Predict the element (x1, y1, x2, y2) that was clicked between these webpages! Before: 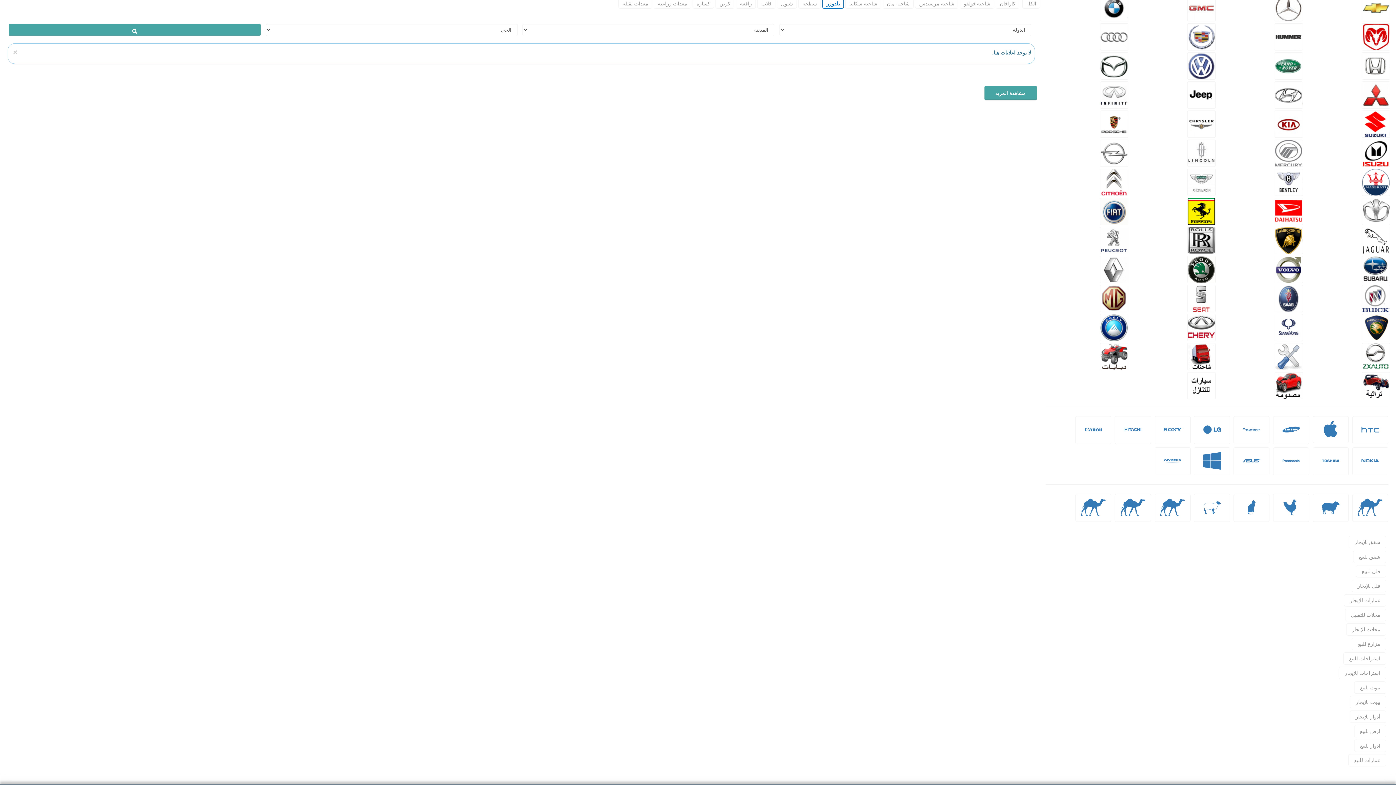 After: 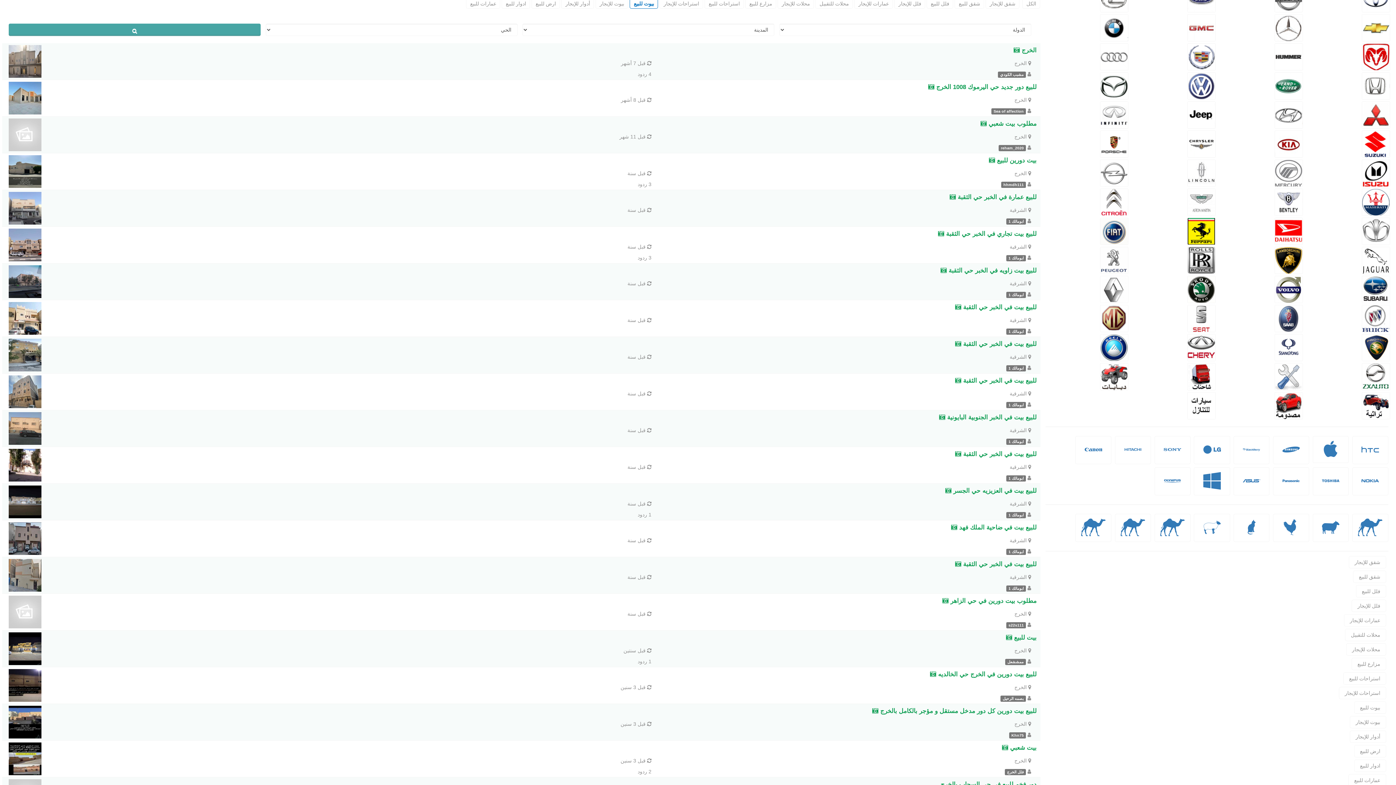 Action: label: بيوت للبيع bbox: (1354, 681, 1386, 694)